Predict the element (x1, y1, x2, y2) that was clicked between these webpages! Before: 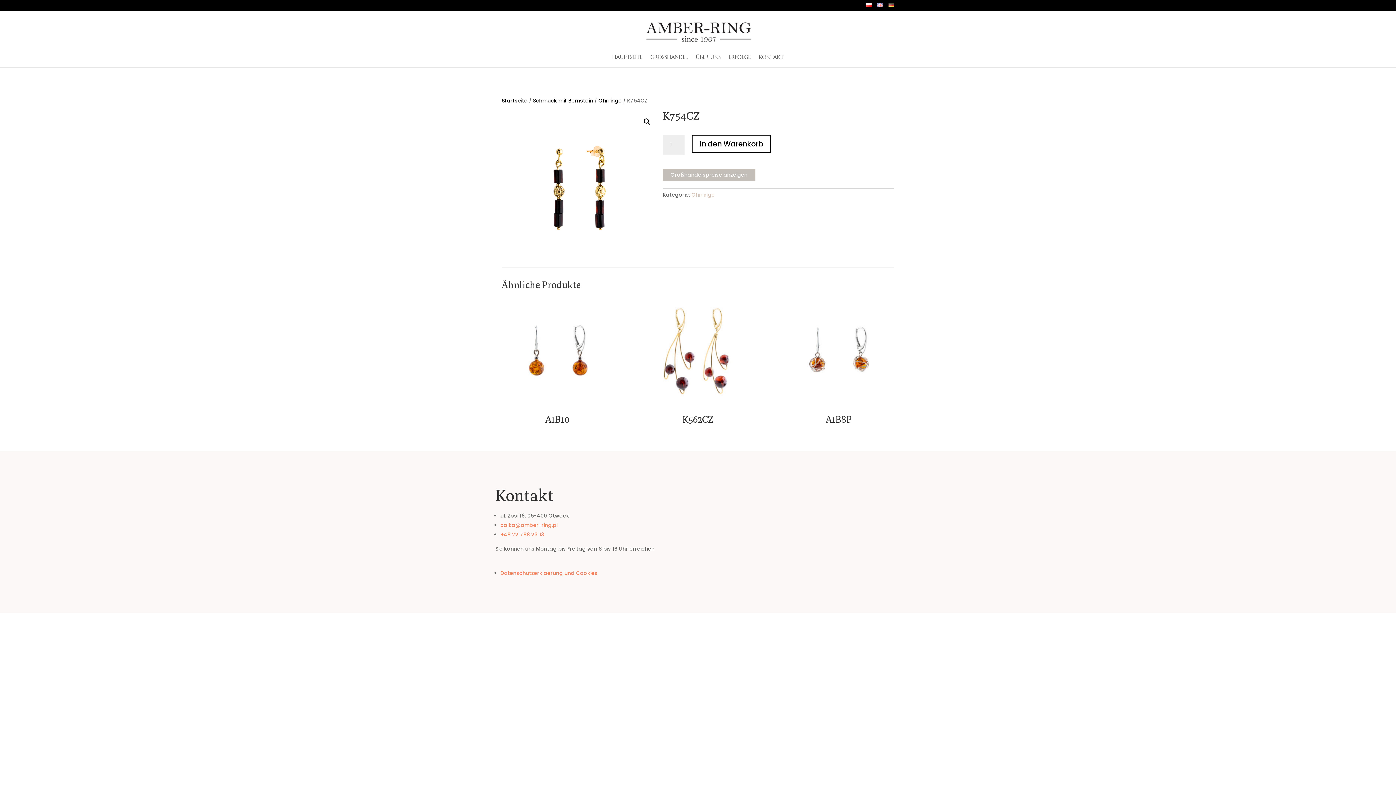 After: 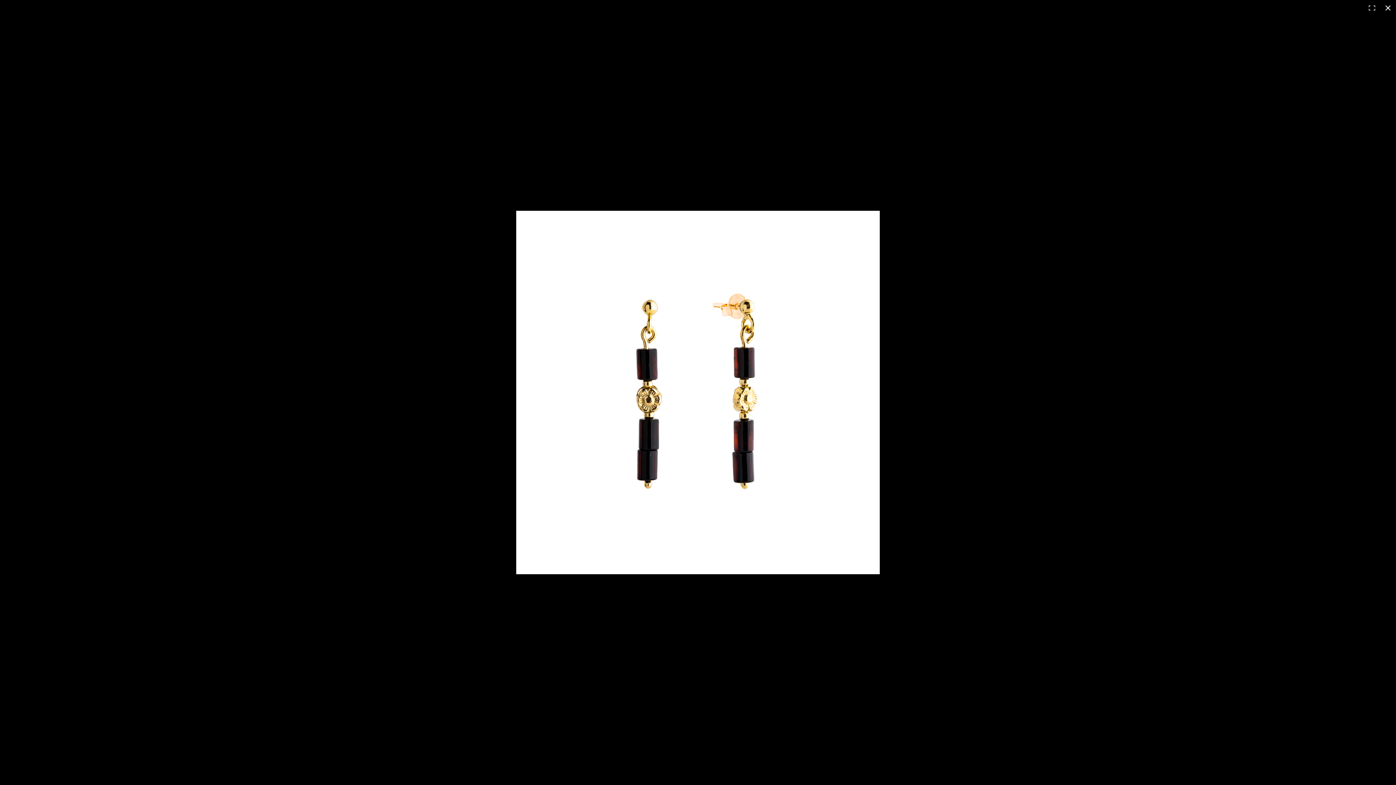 Action: label: Bildergalerie im Vollbildmodus anzeigen bbox: (640, 115, 653, 128)